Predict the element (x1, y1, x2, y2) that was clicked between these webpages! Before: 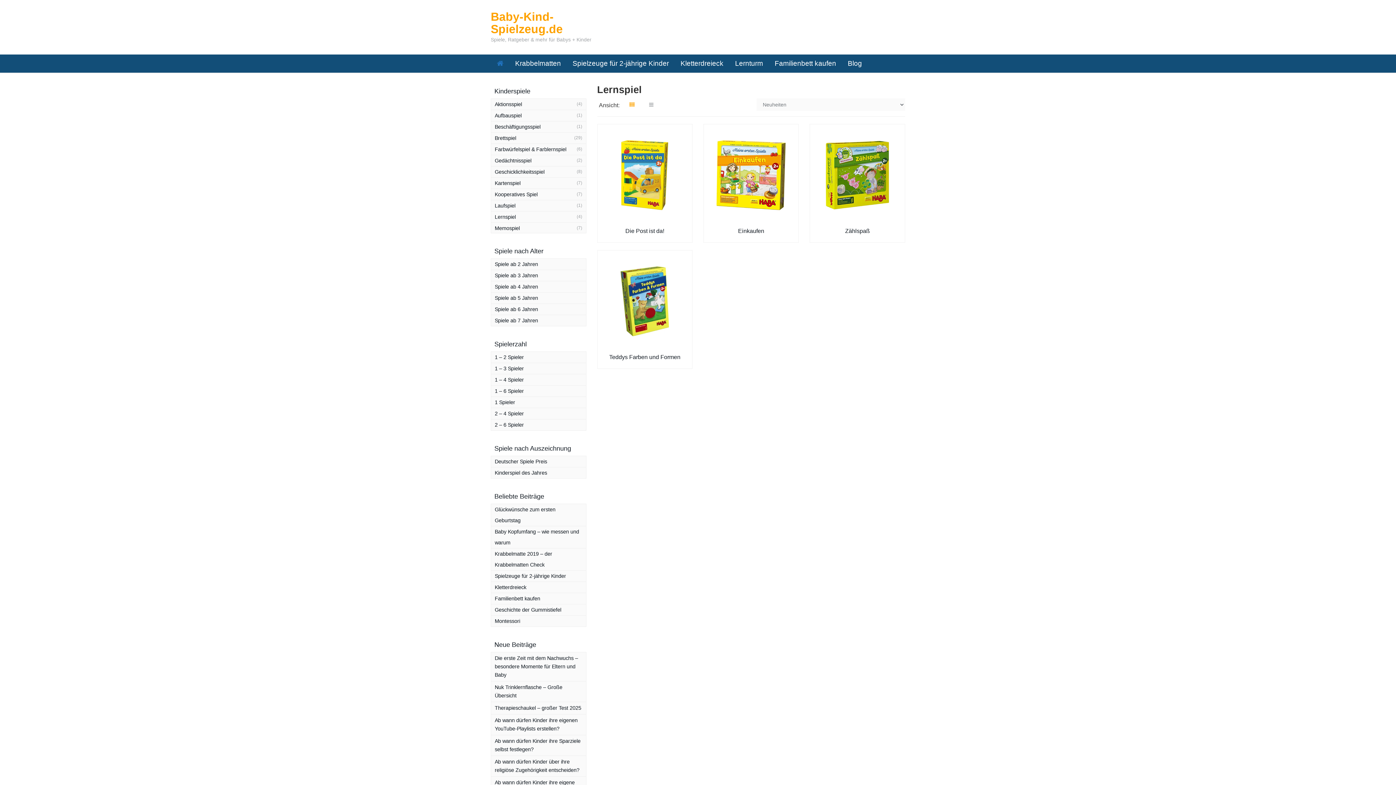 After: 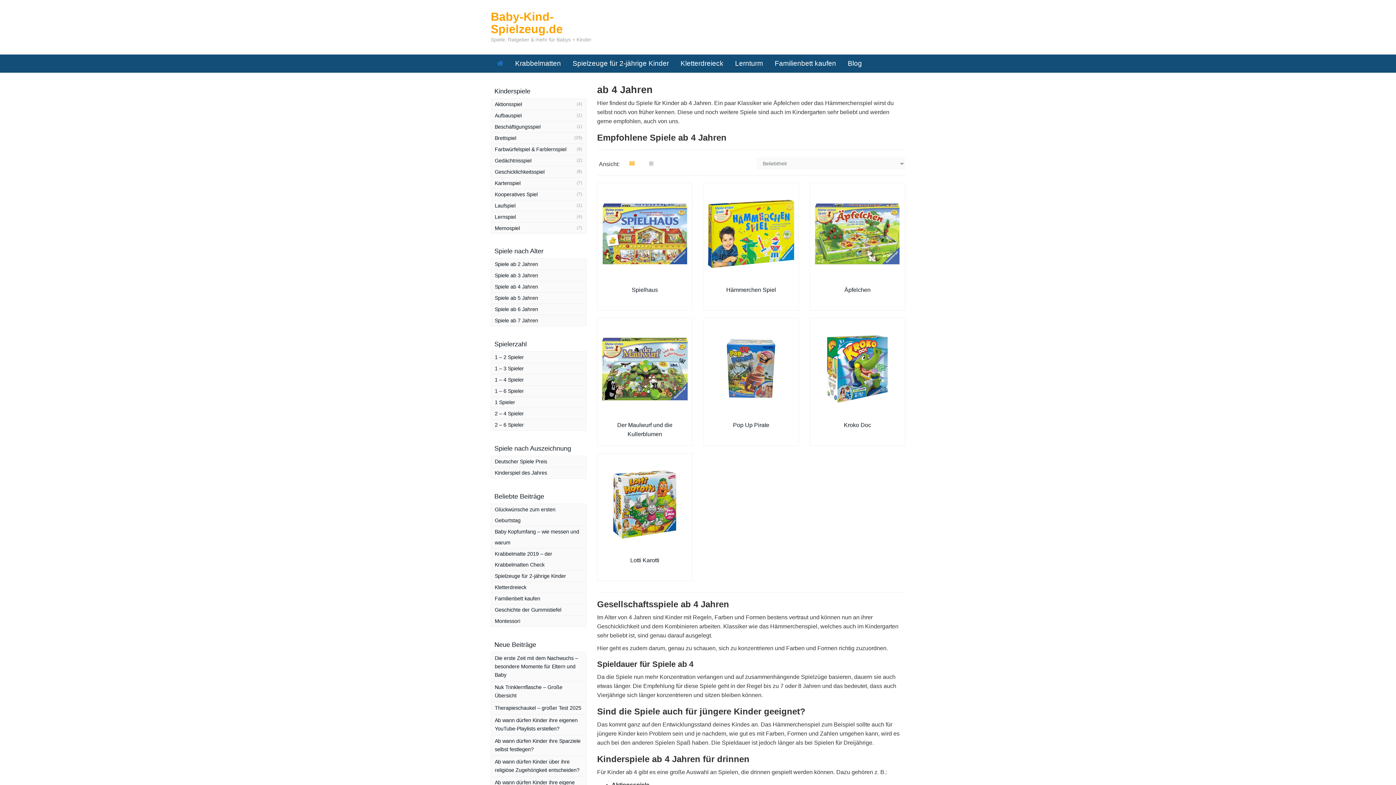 Action: bbox: (491, 281, 586, 292) label: Spiele ab 4 Jahren